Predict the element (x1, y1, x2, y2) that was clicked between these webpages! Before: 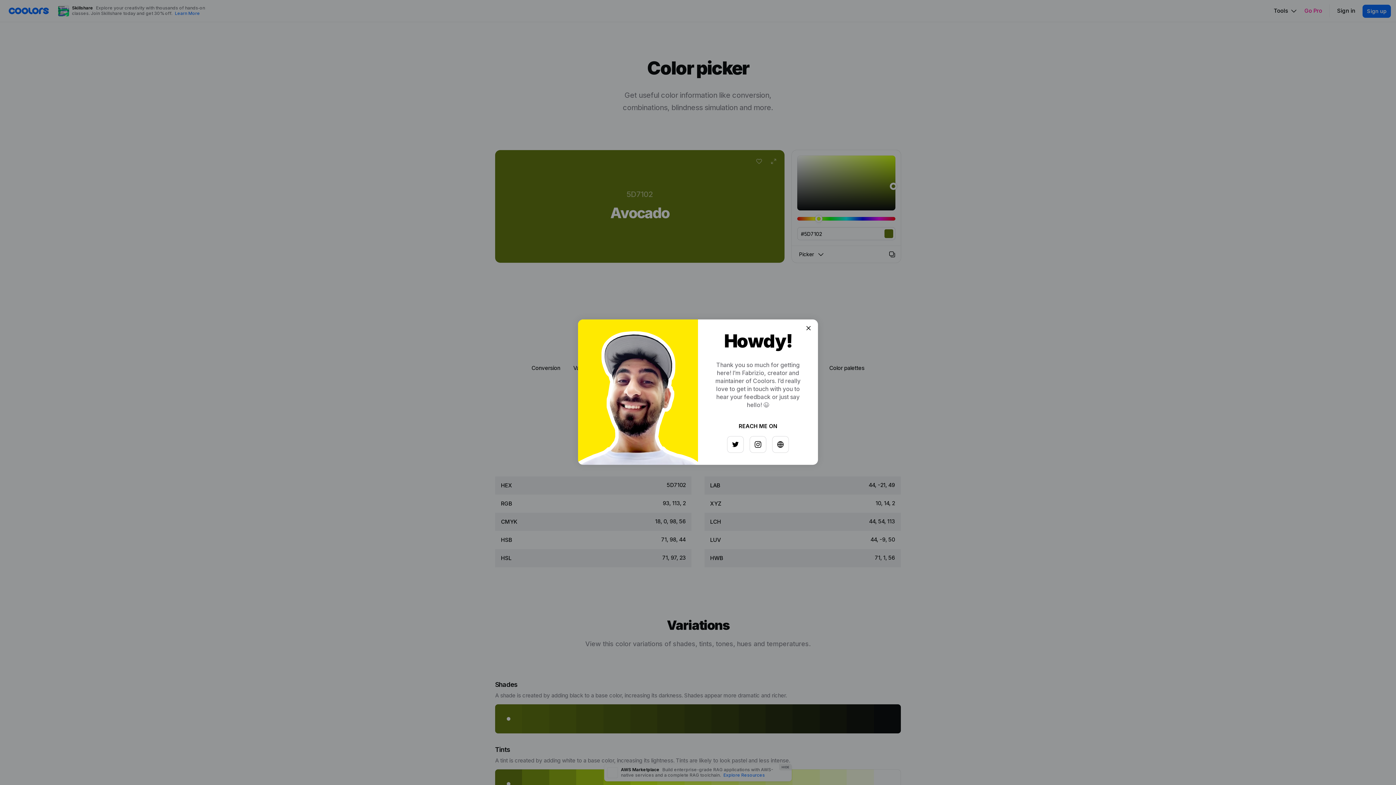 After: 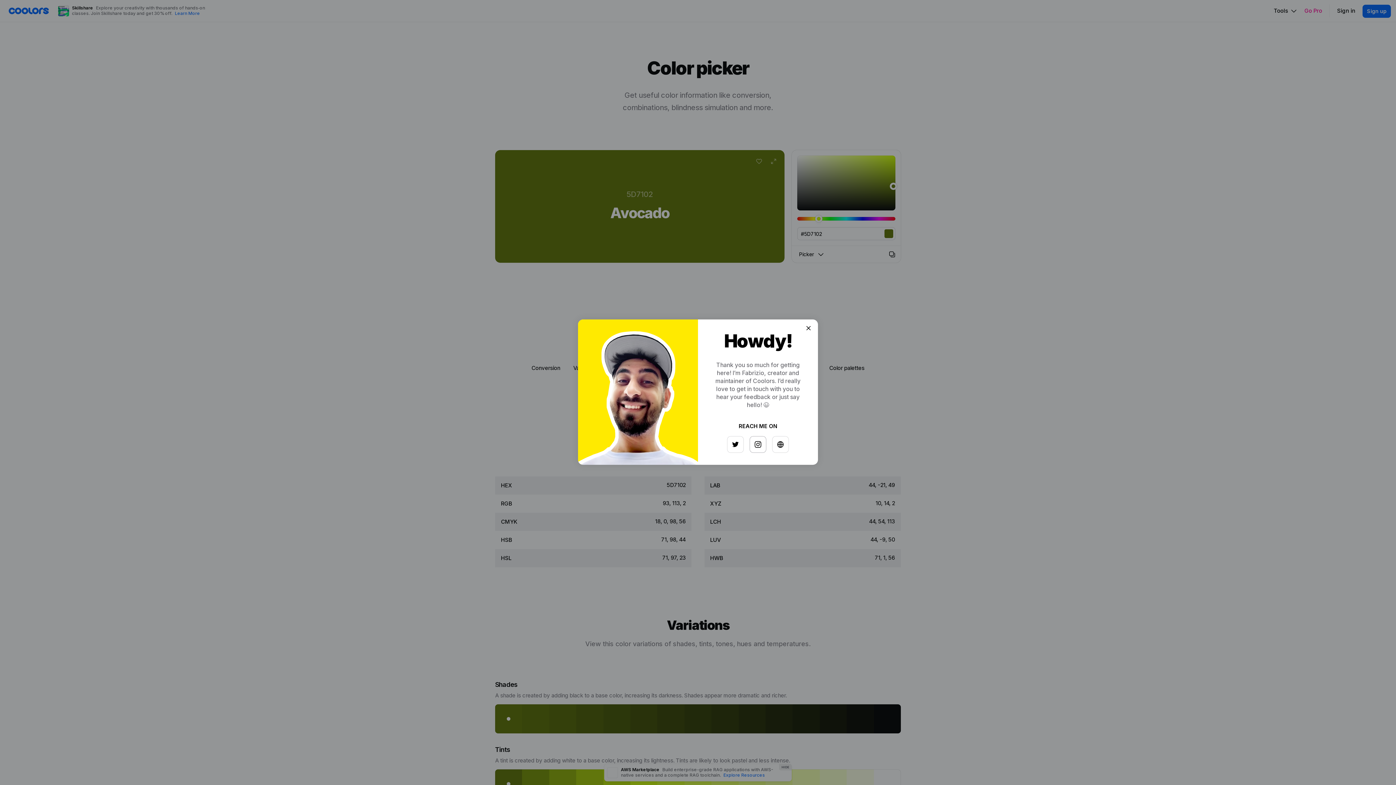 Action: bbox: (747, 433, 763, 449)